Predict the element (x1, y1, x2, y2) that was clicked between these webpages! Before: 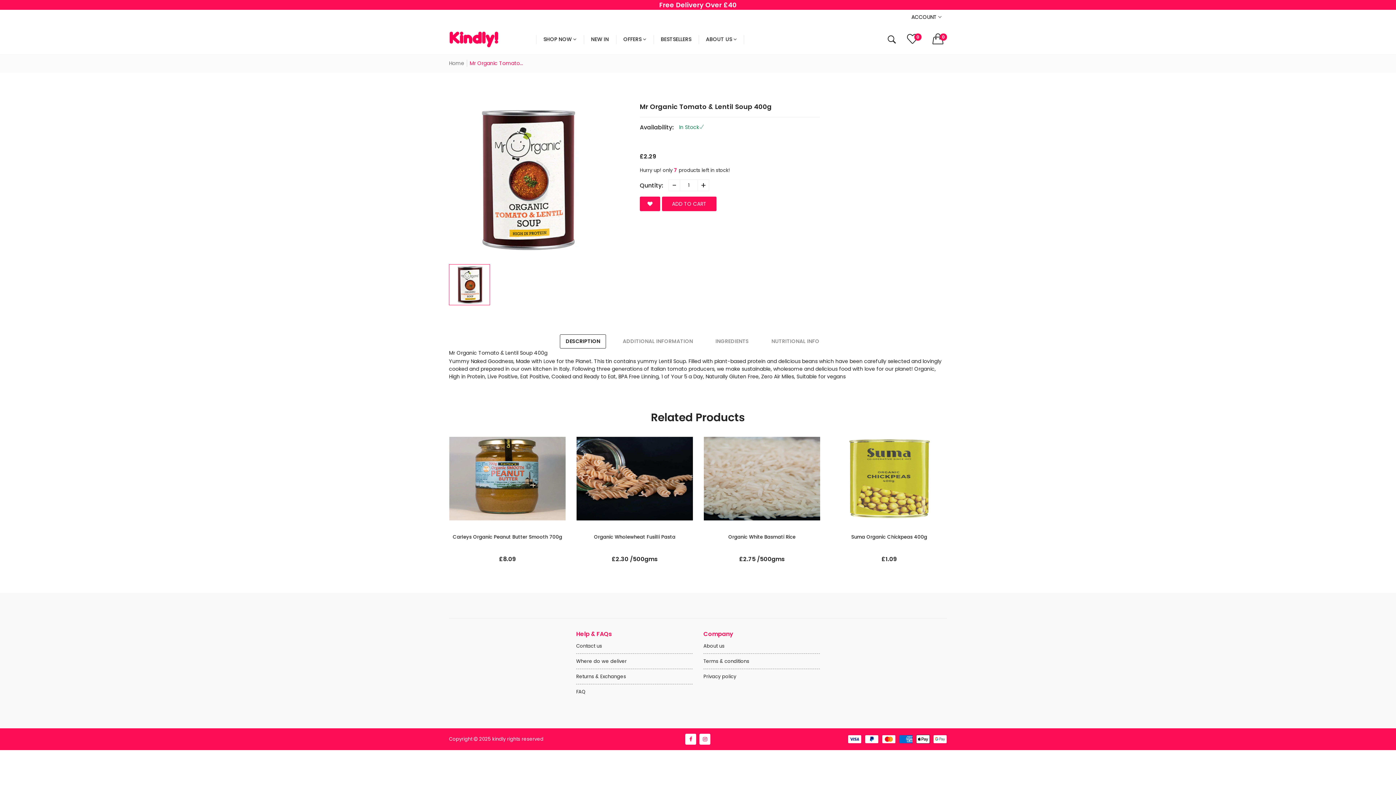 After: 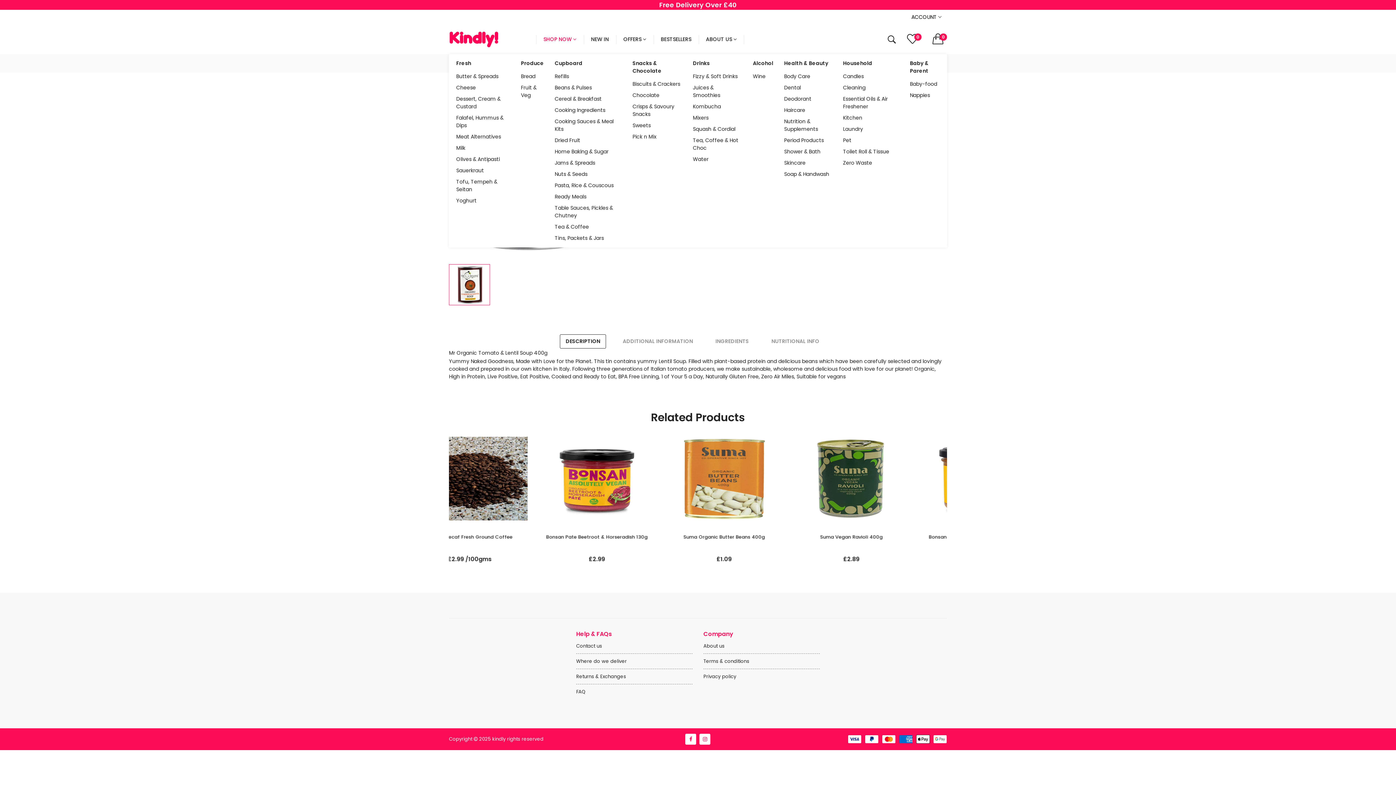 Action: label: SHOP NOW  bbox: (536, 24, 583, 54)